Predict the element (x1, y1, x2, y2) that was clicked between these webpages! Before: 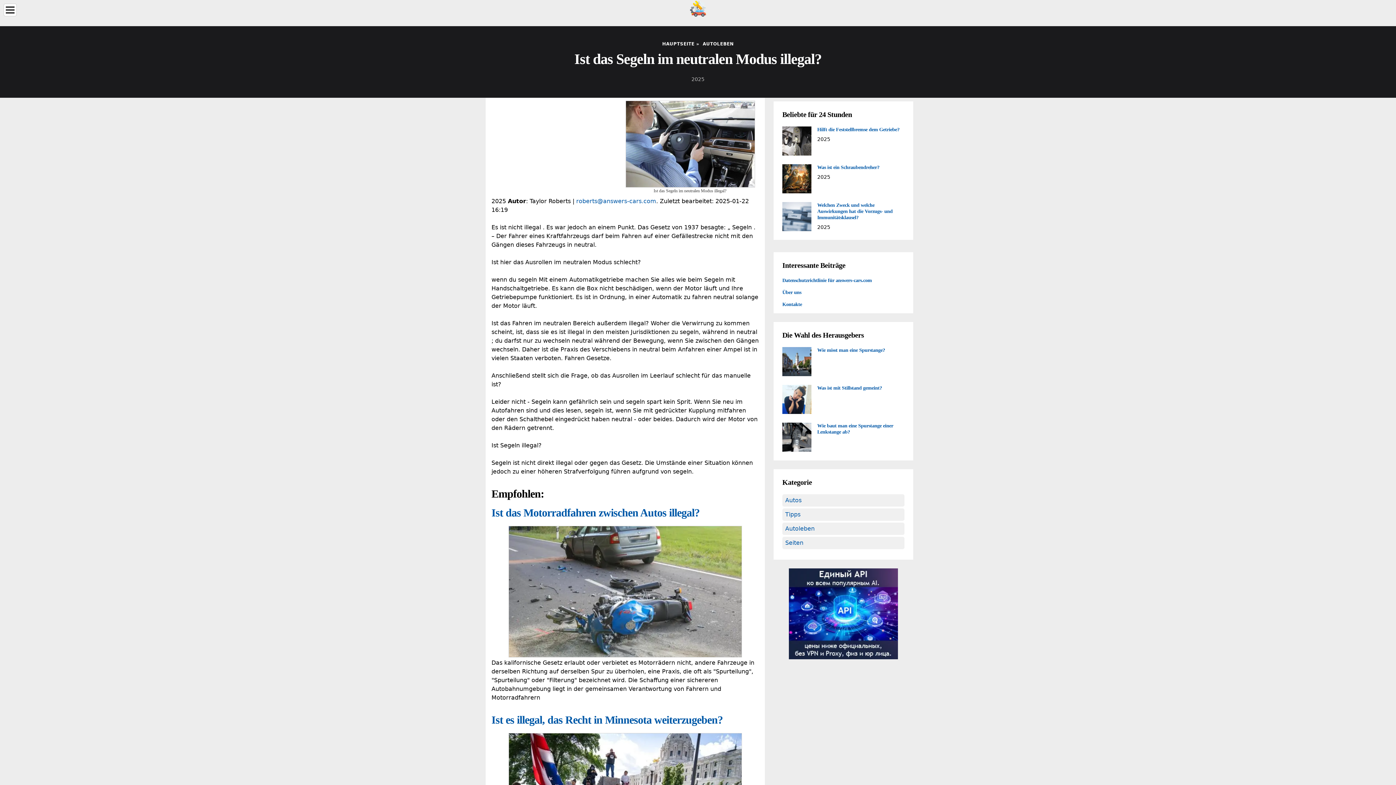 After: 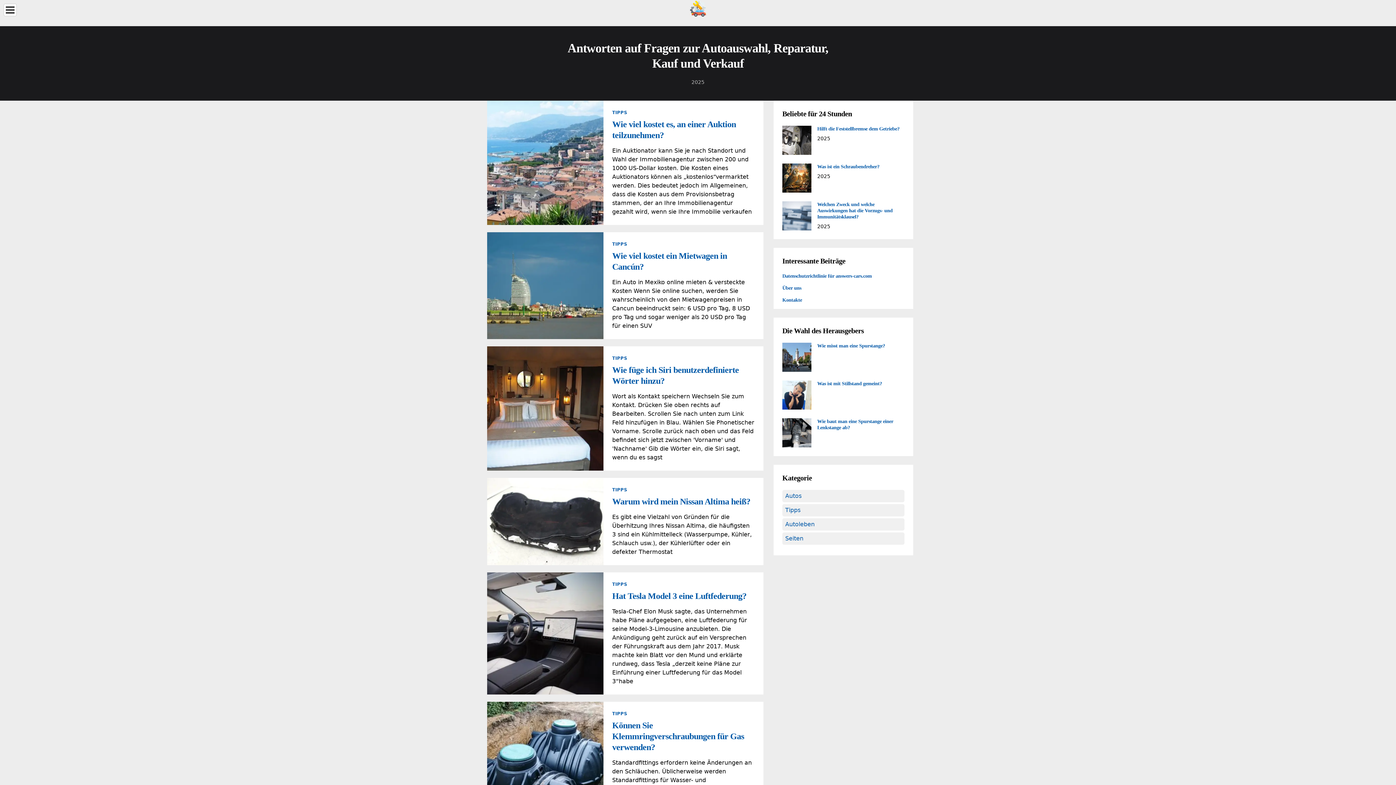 Action: label: HAUPTSEITE bbox: (662, 41, 694, 46)